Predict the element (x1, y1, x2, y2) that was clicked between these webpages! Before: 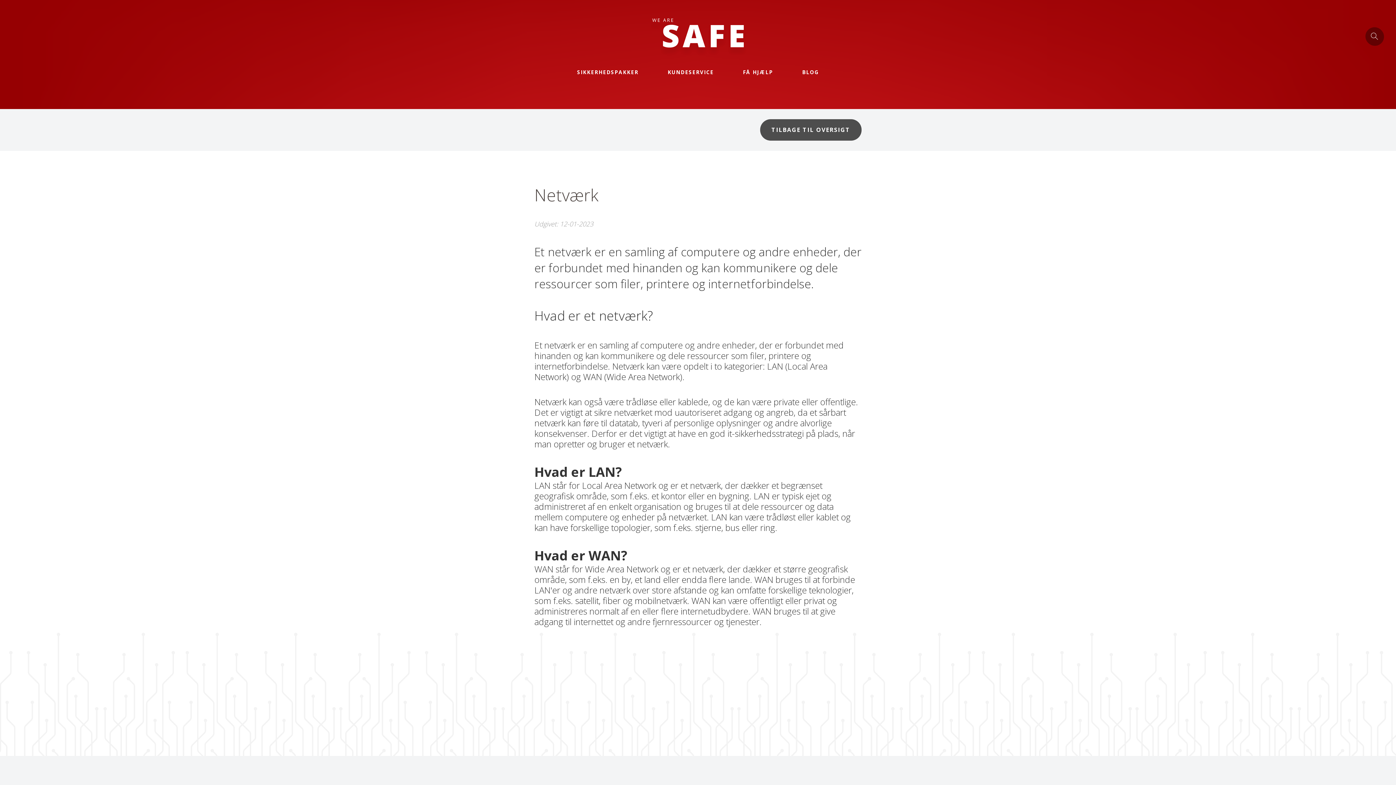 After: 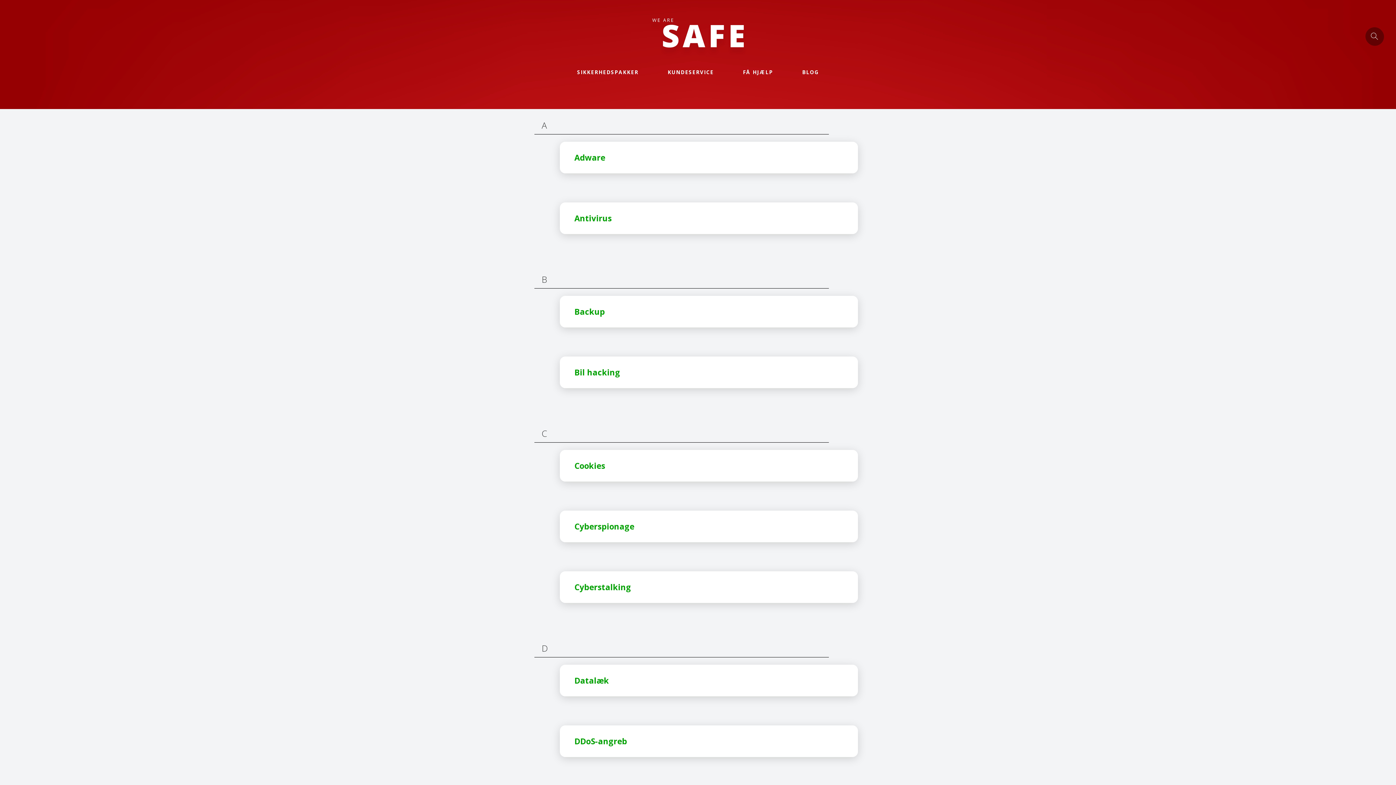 Action: bbox: (760, 119, 861, 140) label: TILBAGE TIL OVERSIGT